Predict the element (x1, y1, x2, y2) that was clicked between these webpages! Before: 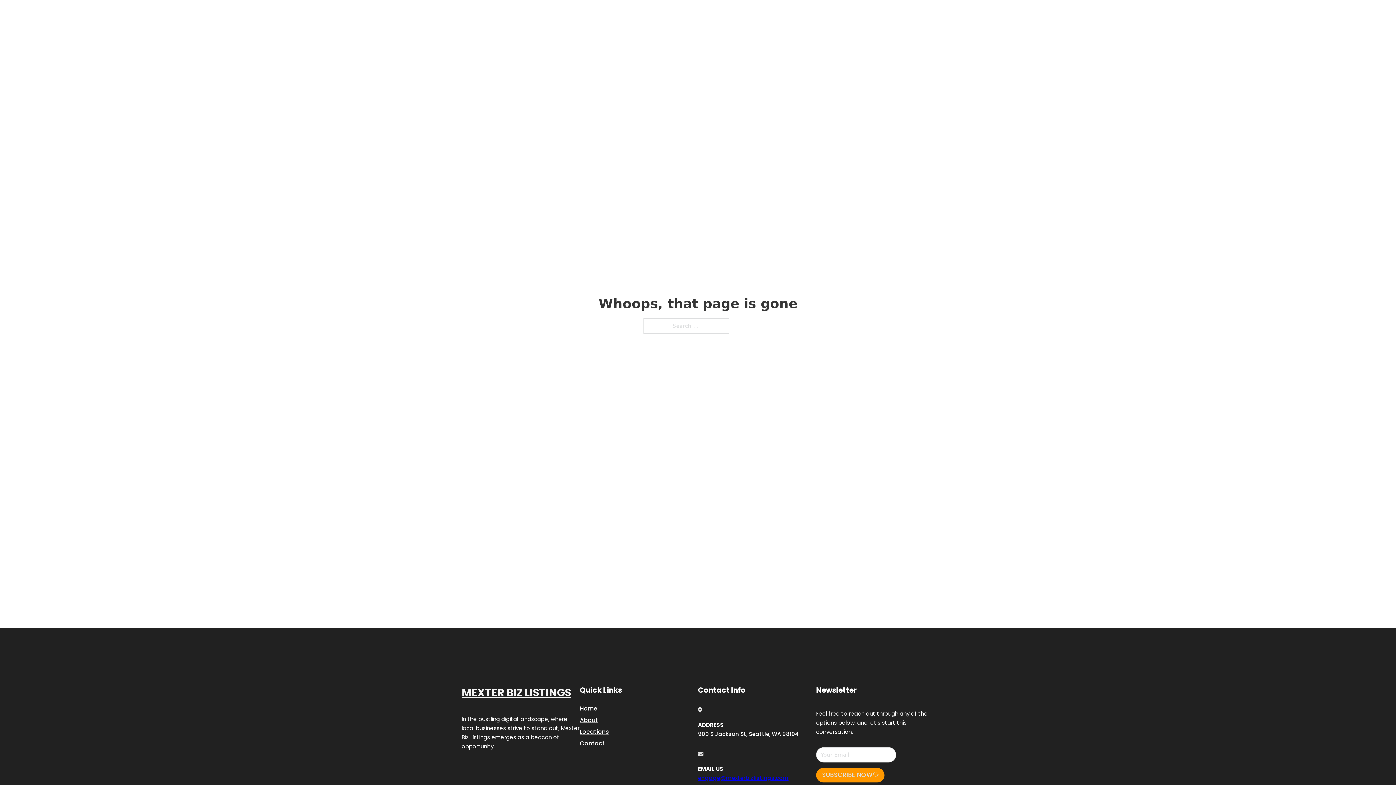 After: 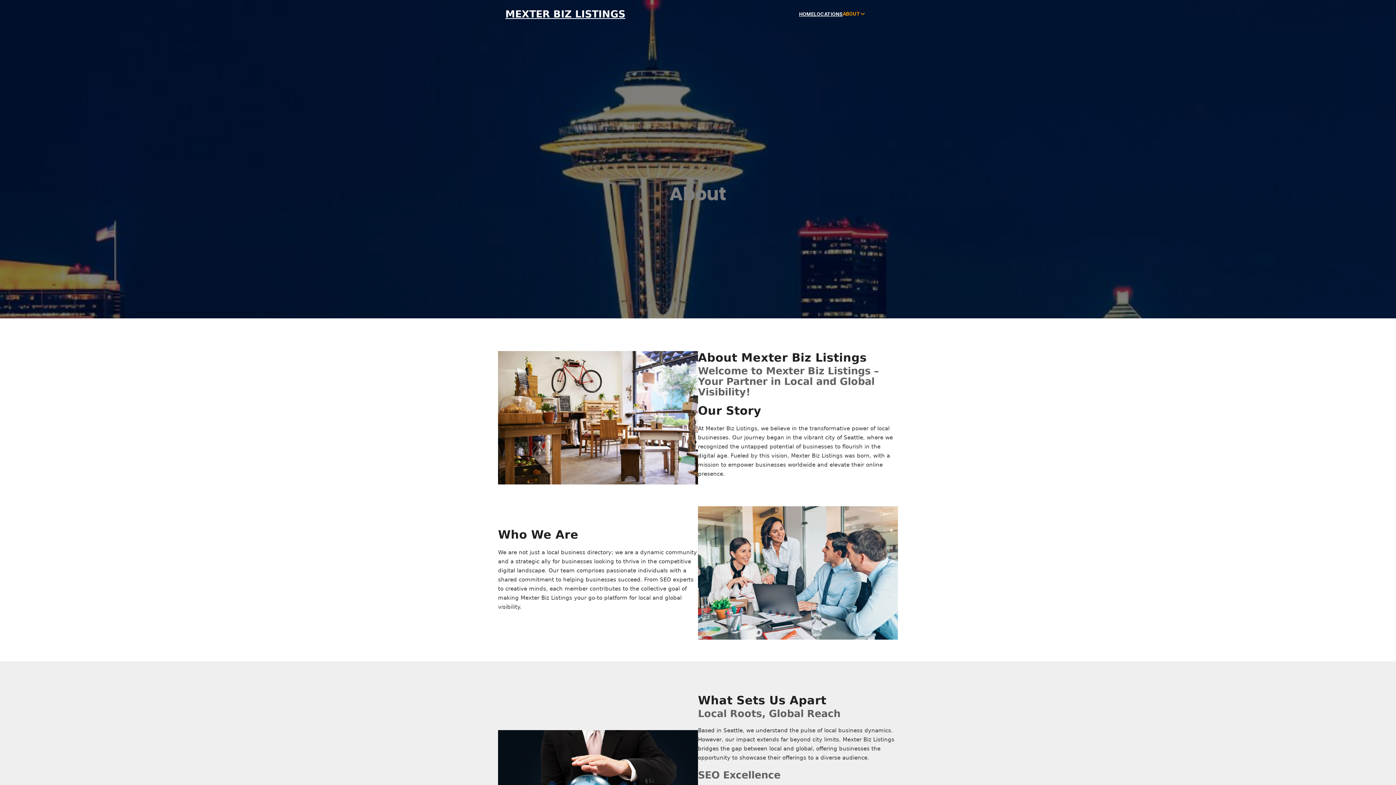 Action: label: About bbox: (580, 715, 598, 725)